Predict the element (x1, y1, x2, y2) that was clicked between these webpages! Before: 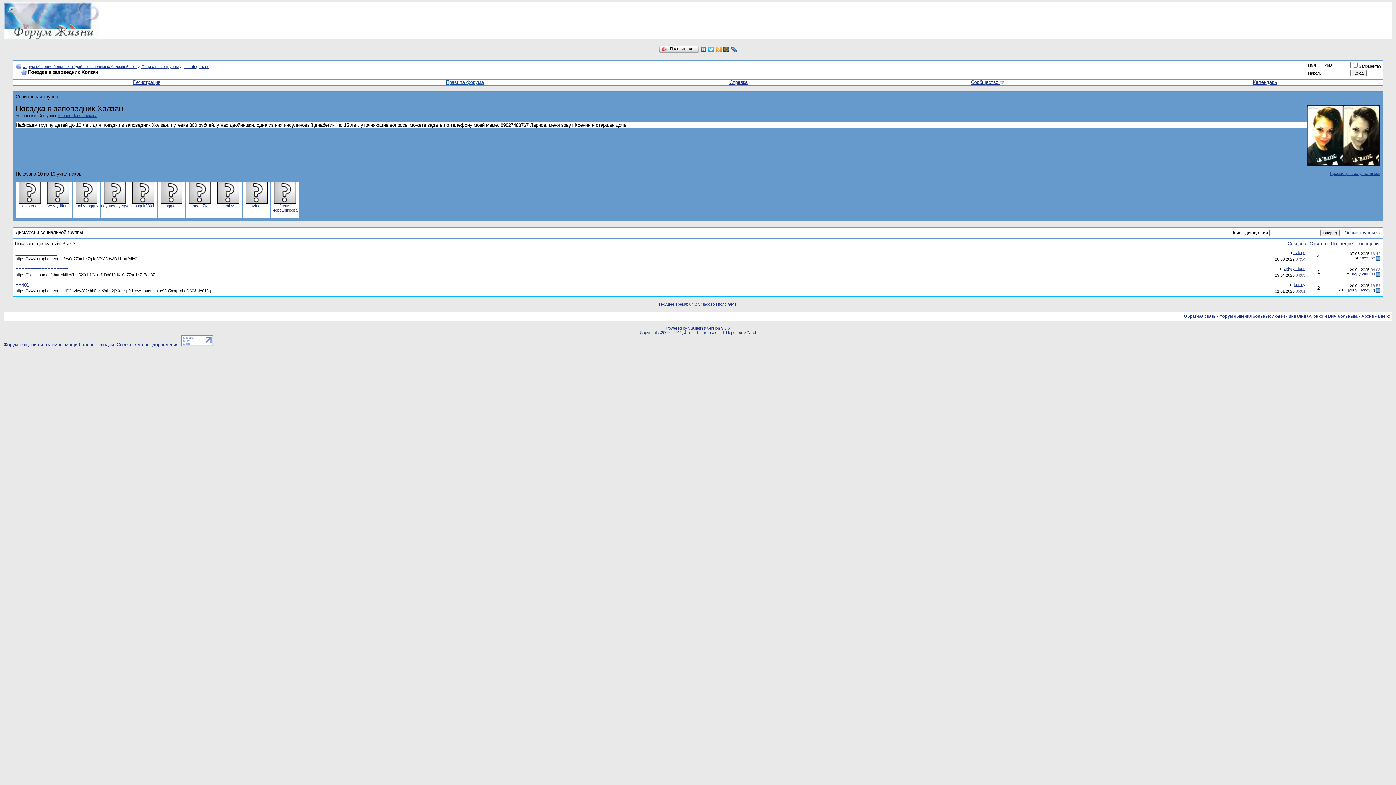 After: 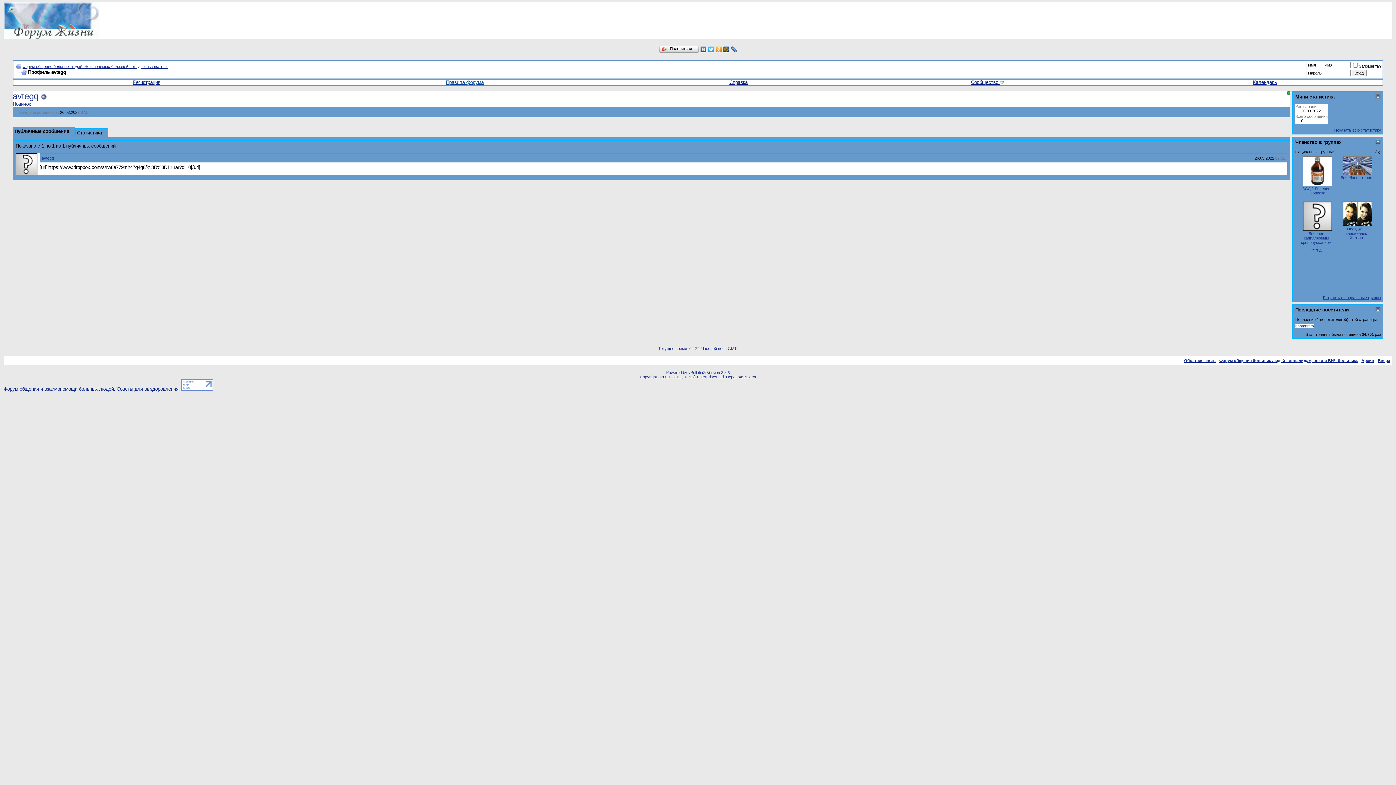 Action: label: avtegq bbox: (250, 203, 262, 208)